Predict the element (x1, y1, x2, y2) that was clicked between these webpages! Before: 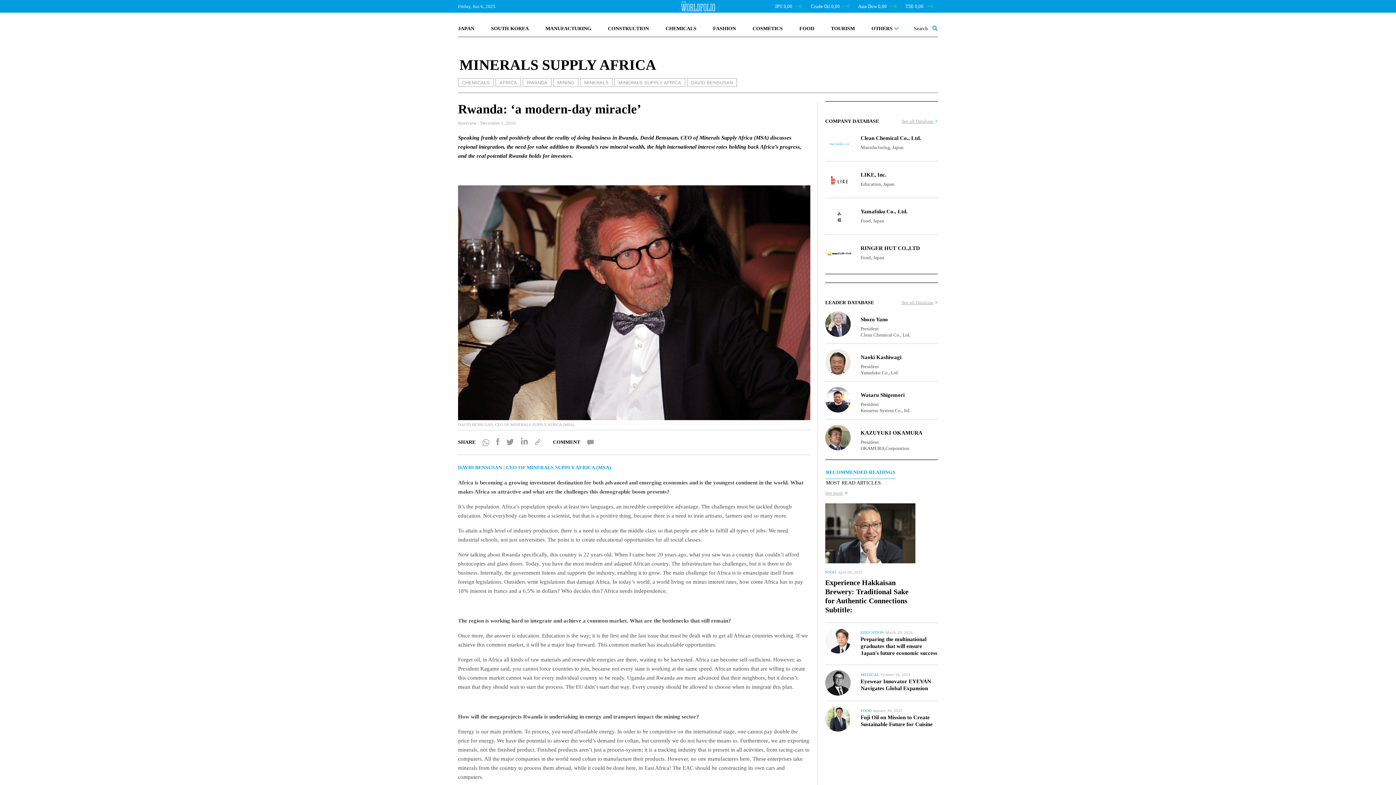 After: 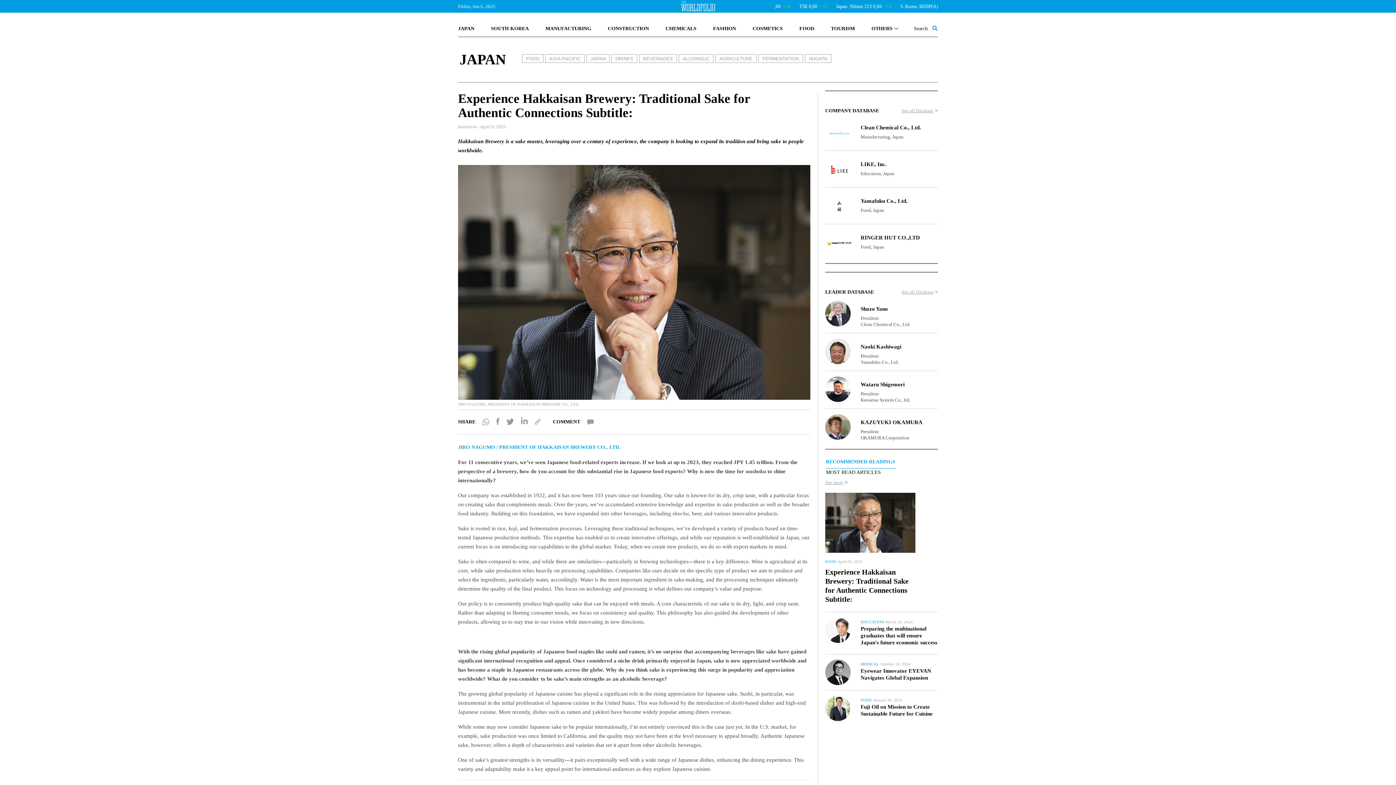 Action: bbox: (825, 503, 938, 563)